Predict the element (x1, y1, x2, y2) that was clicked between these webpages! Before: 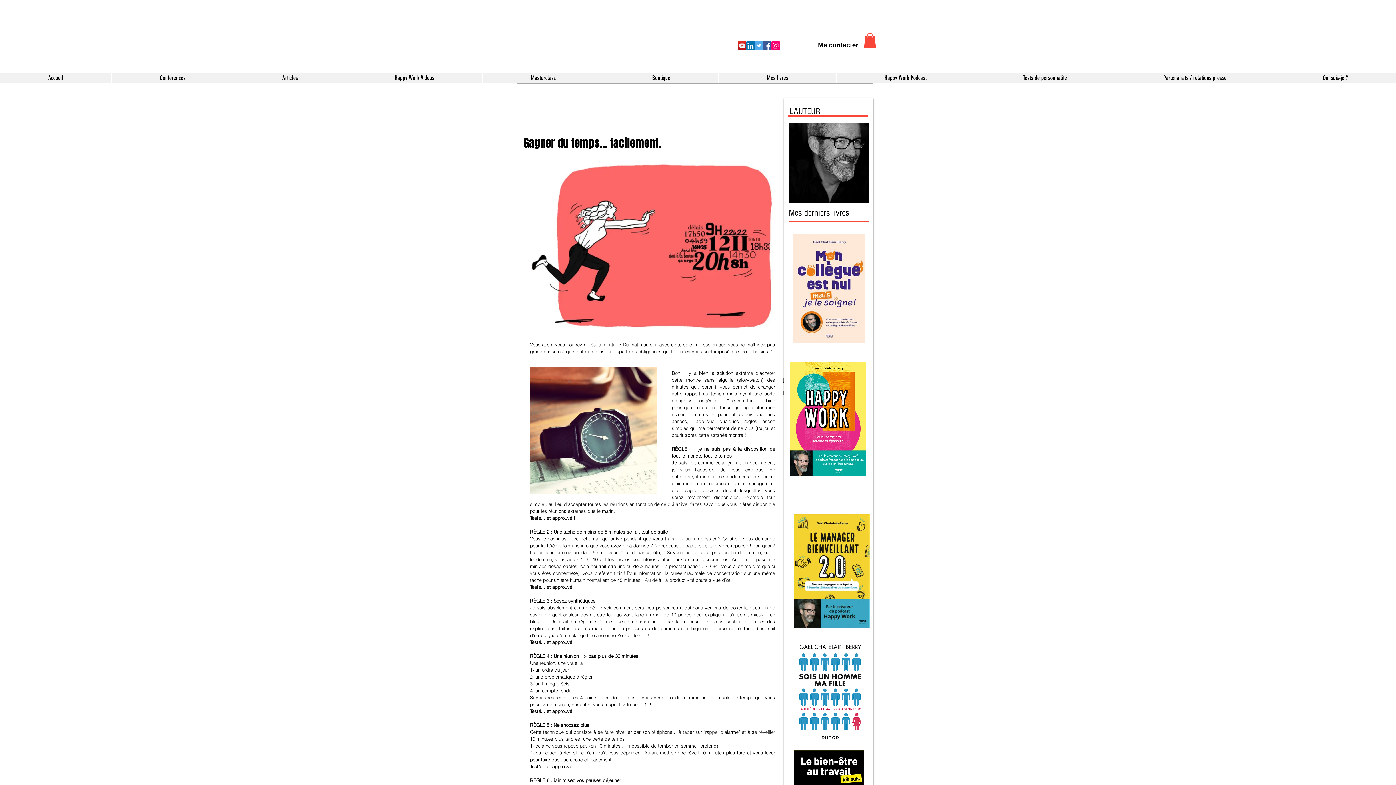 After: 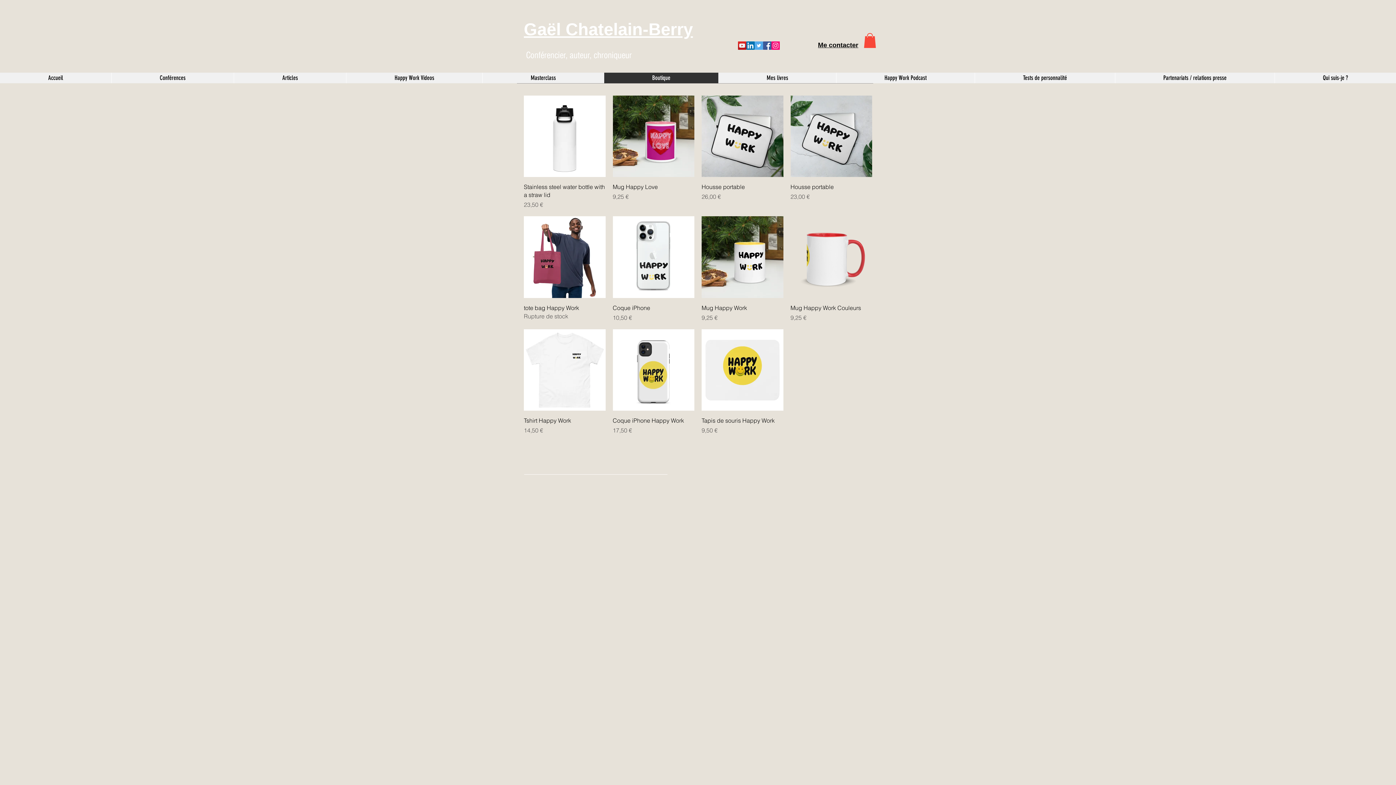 Action: bbox: (604, 72, 718, 83) label: Boutique